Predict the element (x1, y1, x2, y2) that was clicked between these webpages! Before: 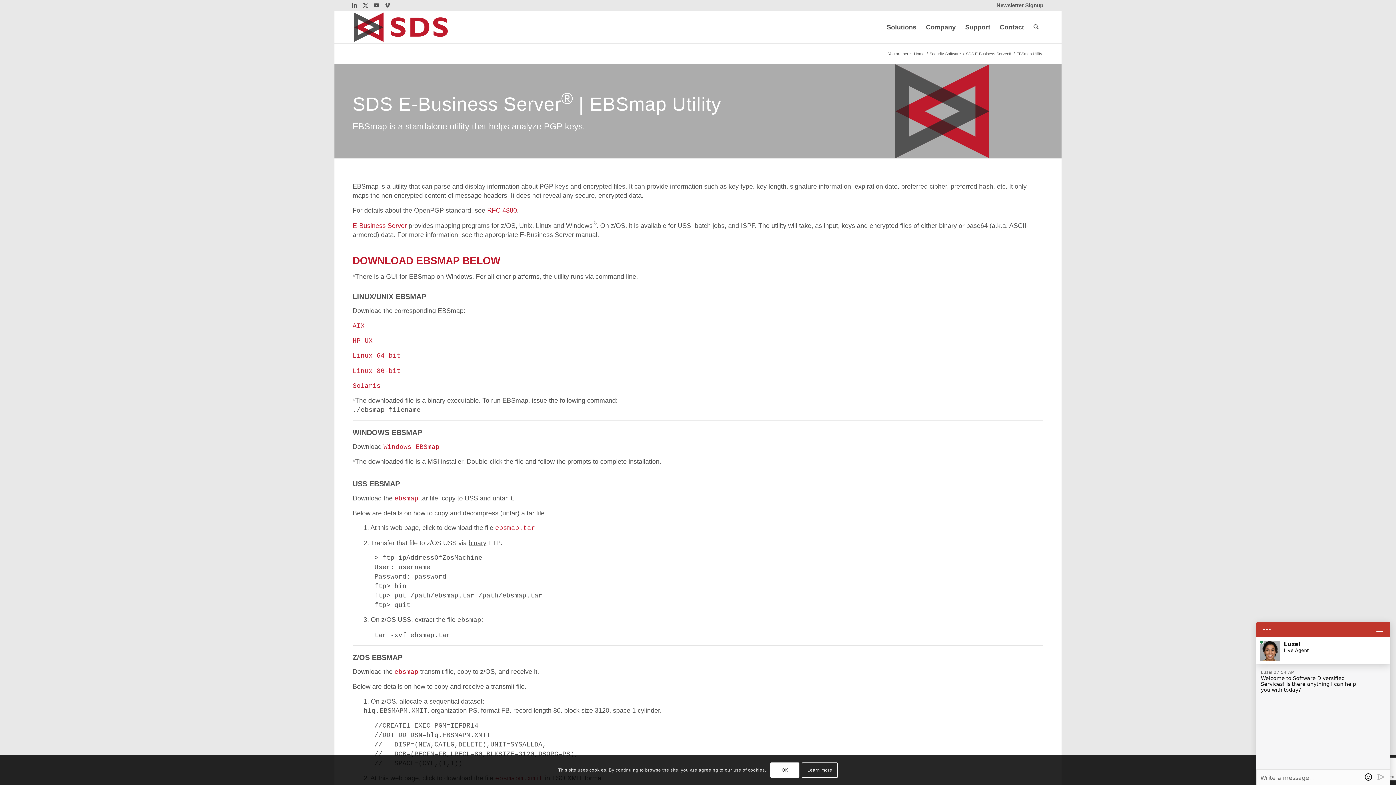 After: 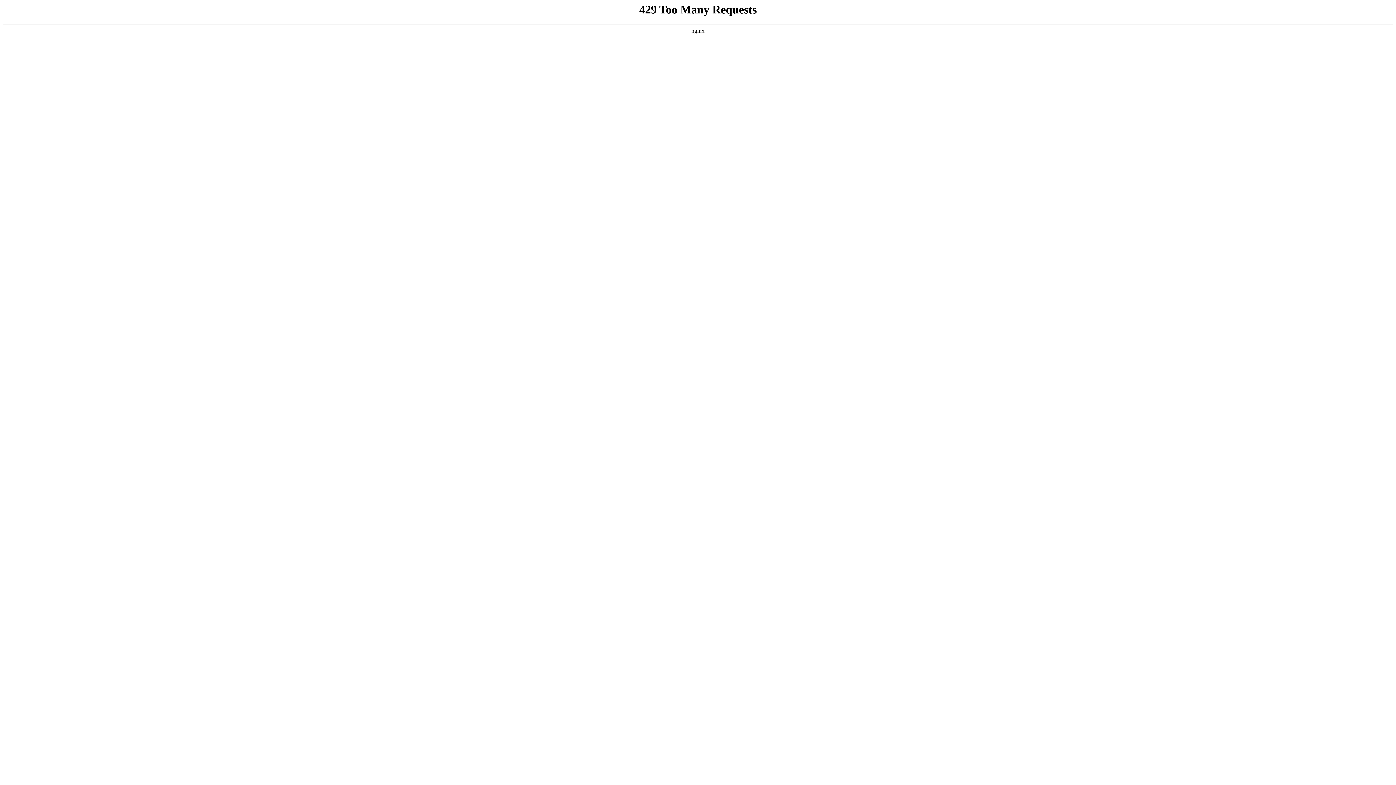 Action: bbox: (352, 337, 372, 344) label: HP-UX